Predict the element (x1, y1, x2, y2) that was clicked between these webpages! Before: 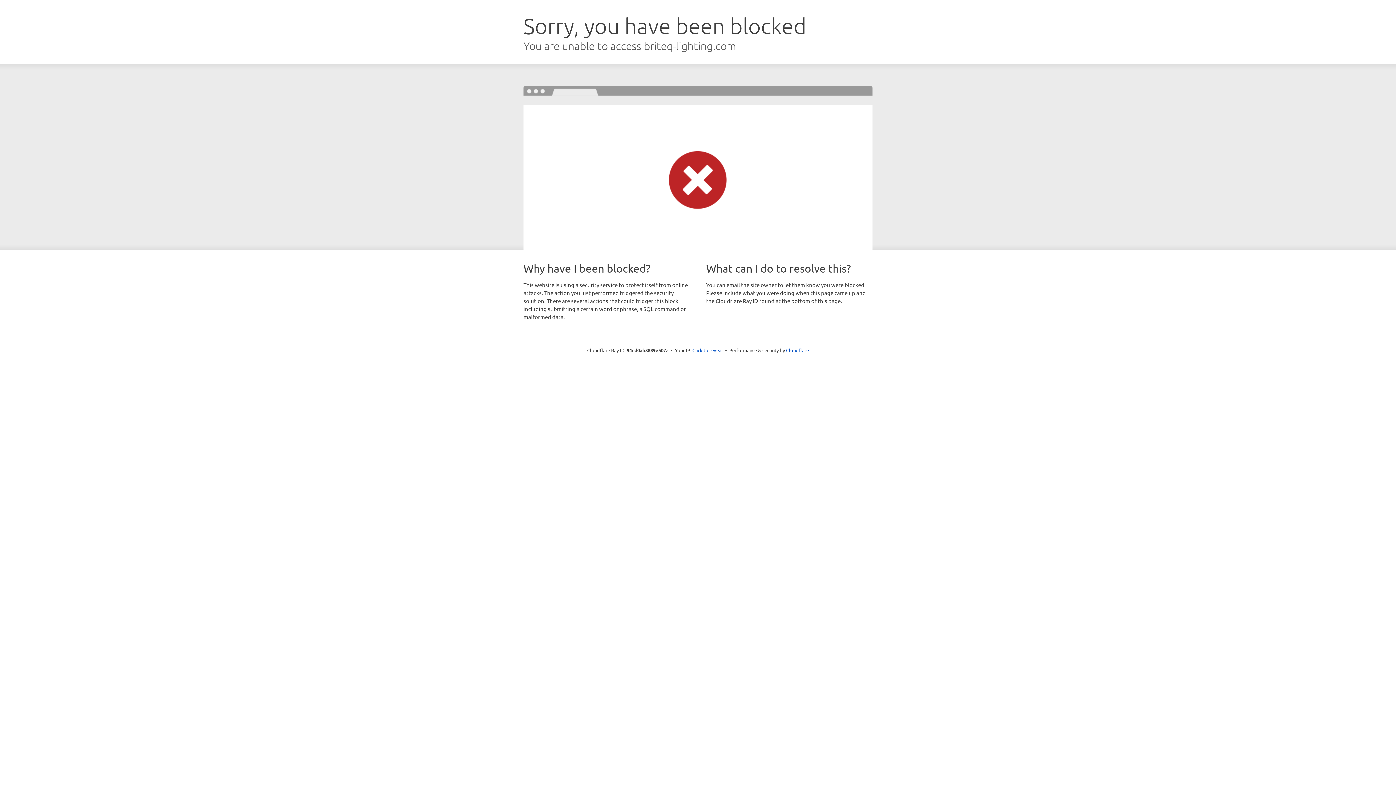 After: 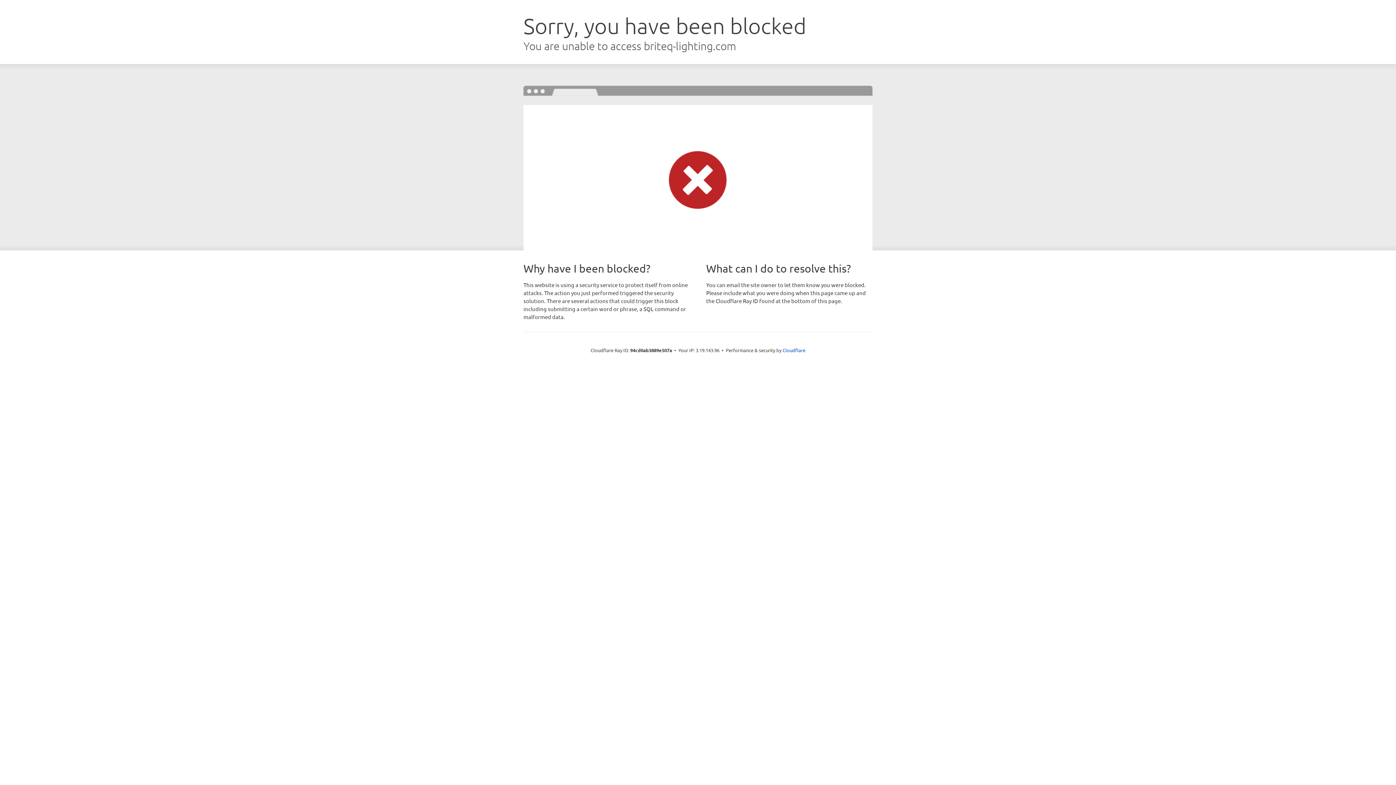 Action: label: Click to reveal bbox: (692, 346, 723, 353)